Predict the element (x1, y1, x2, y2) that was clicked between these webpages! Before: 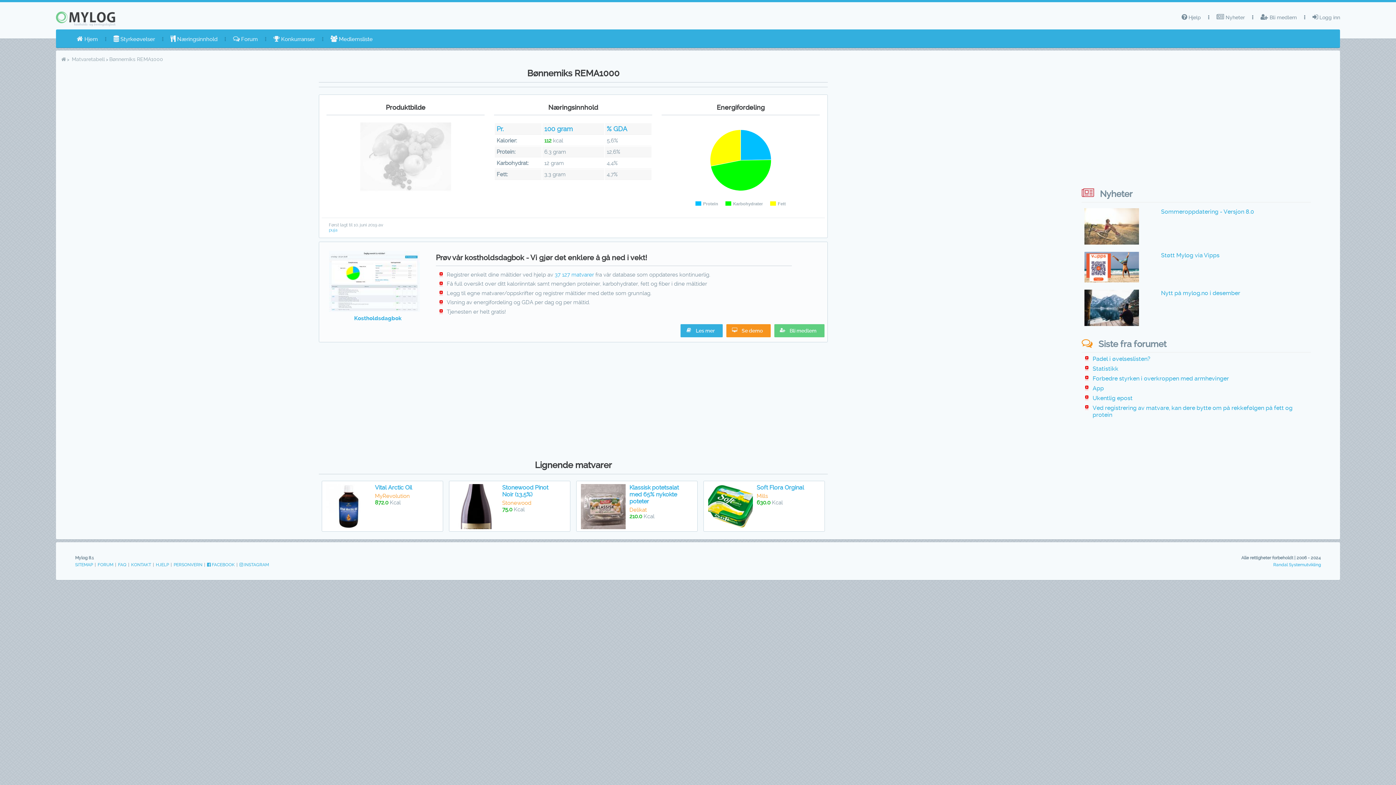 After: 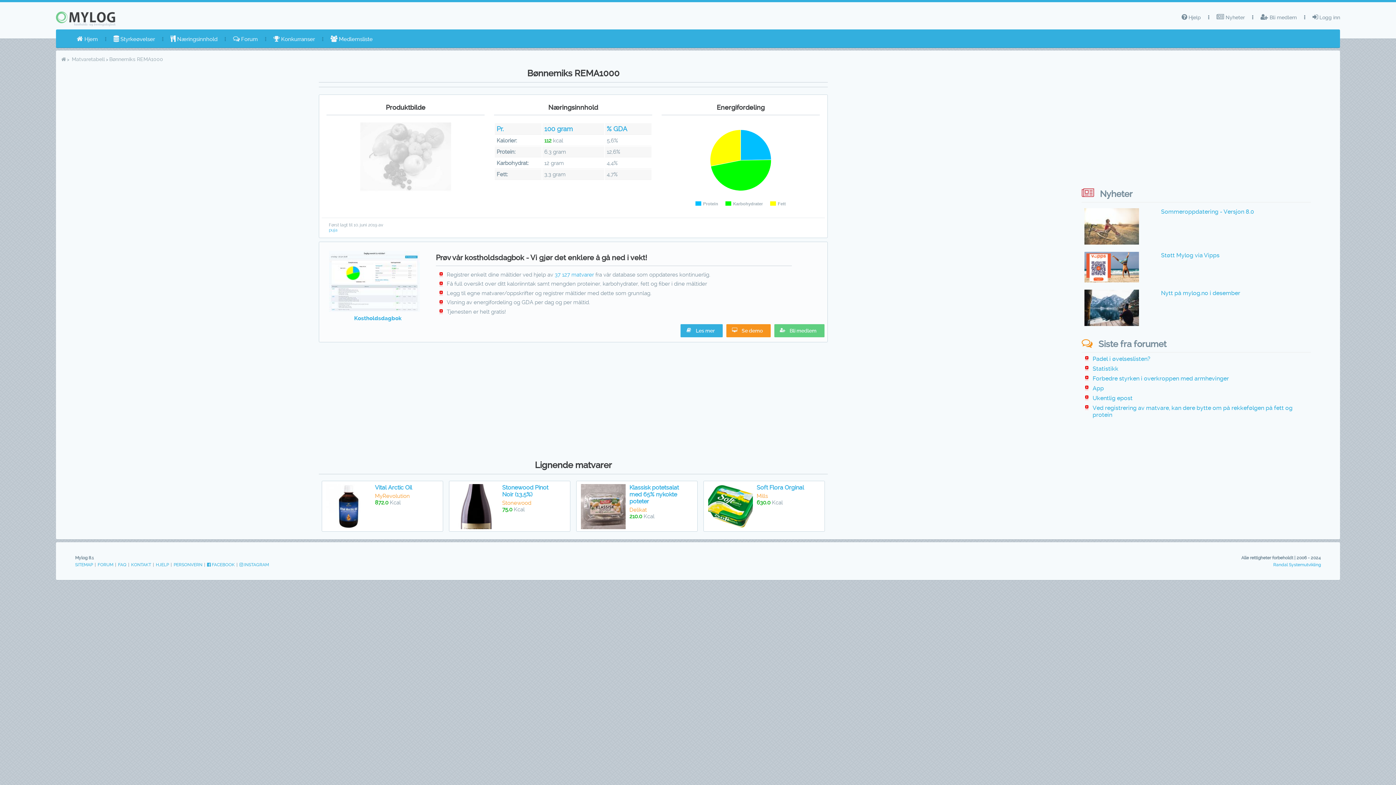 Action: bbox: (1273, 562, 1321, 567) label: Randal Systemutvikling